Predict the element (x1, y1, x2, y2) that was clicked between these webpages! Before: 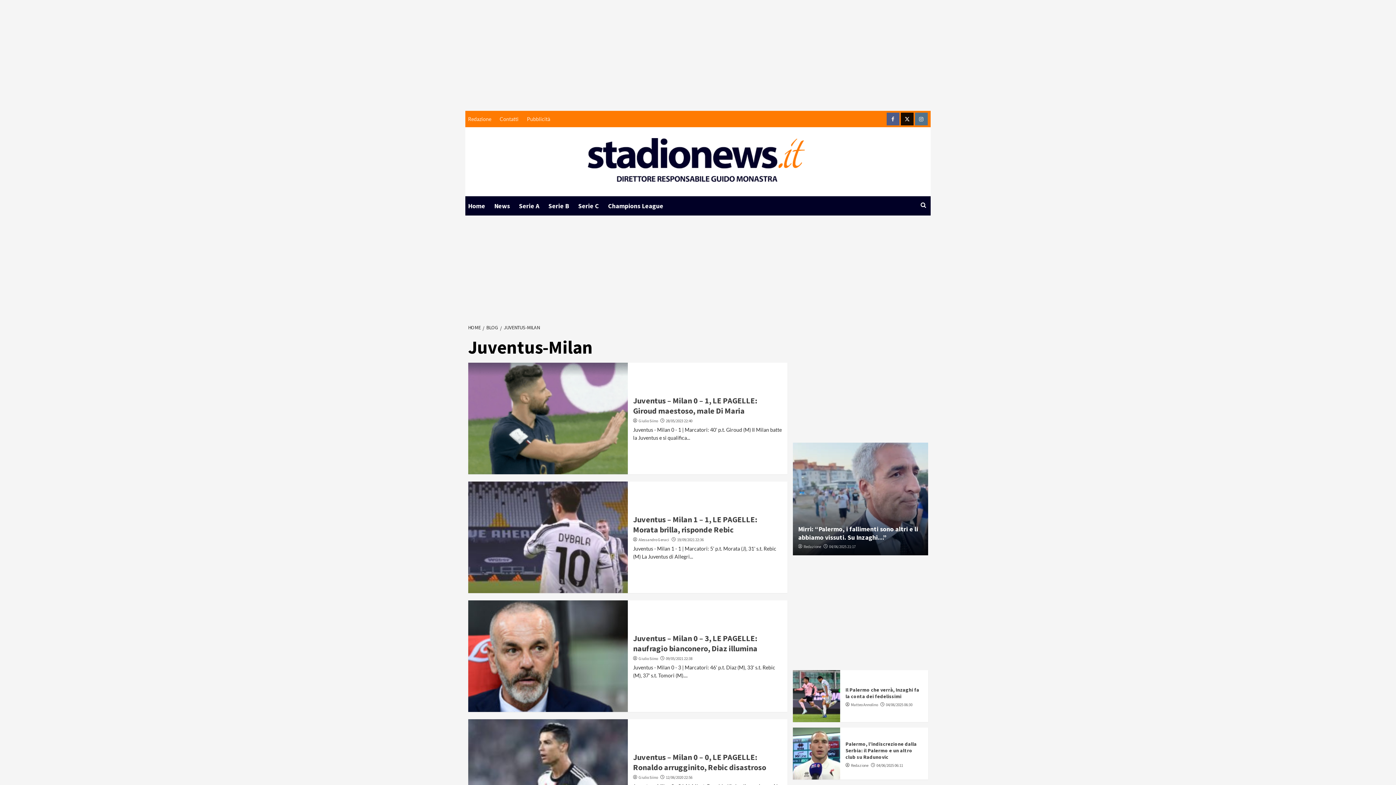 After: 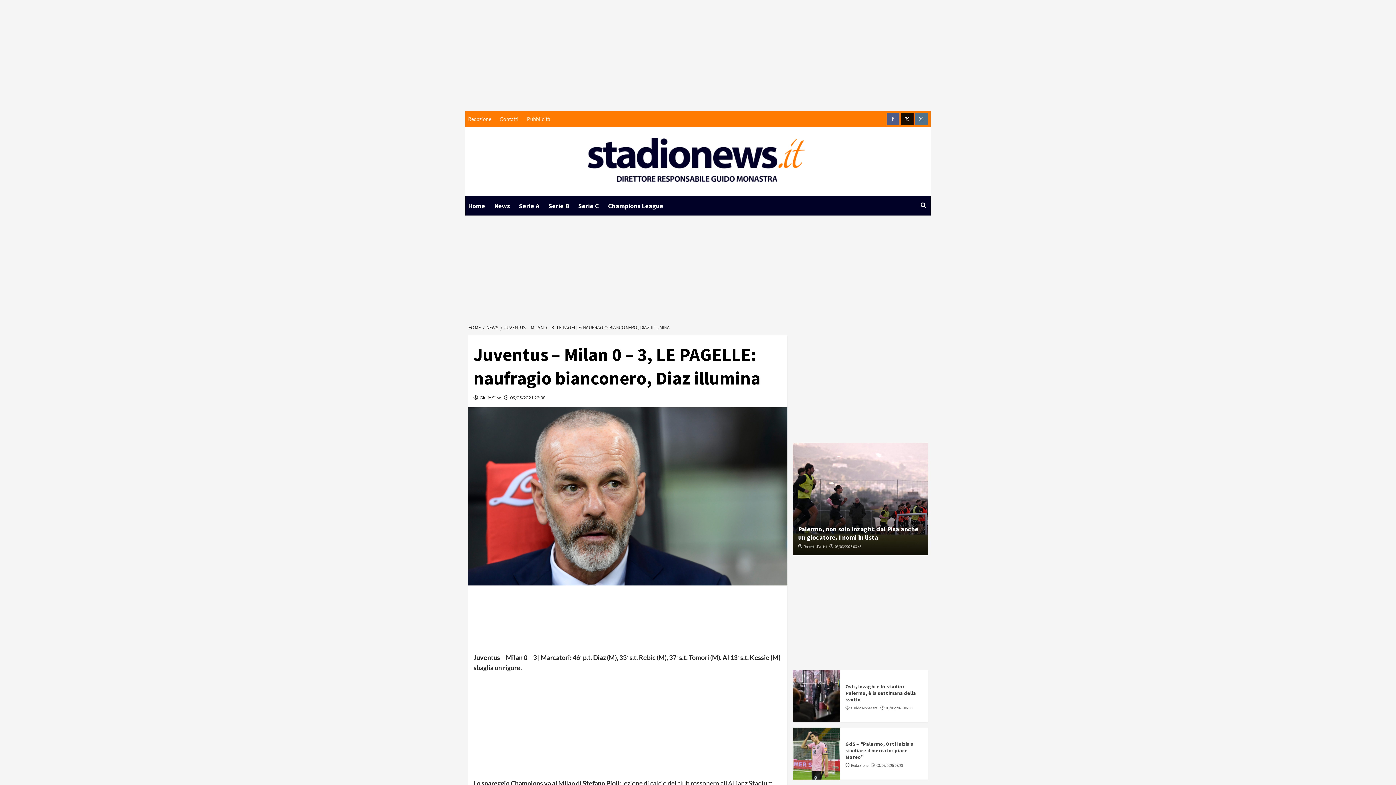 Action: bbox: (633, 633, 757, 653) label: Juventus – Milan 0 – 3, LE PAGELLE: naufragio bianconero, Diaz illumina